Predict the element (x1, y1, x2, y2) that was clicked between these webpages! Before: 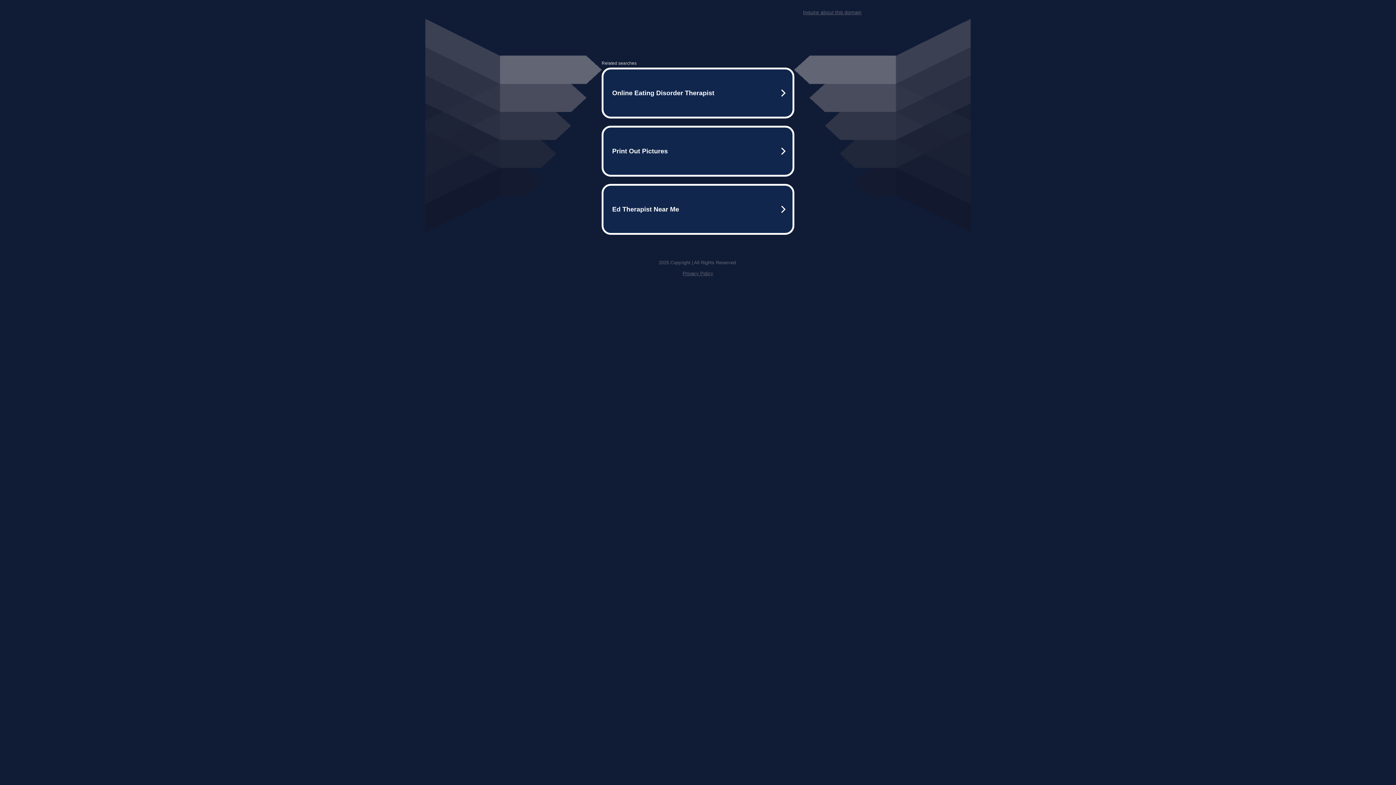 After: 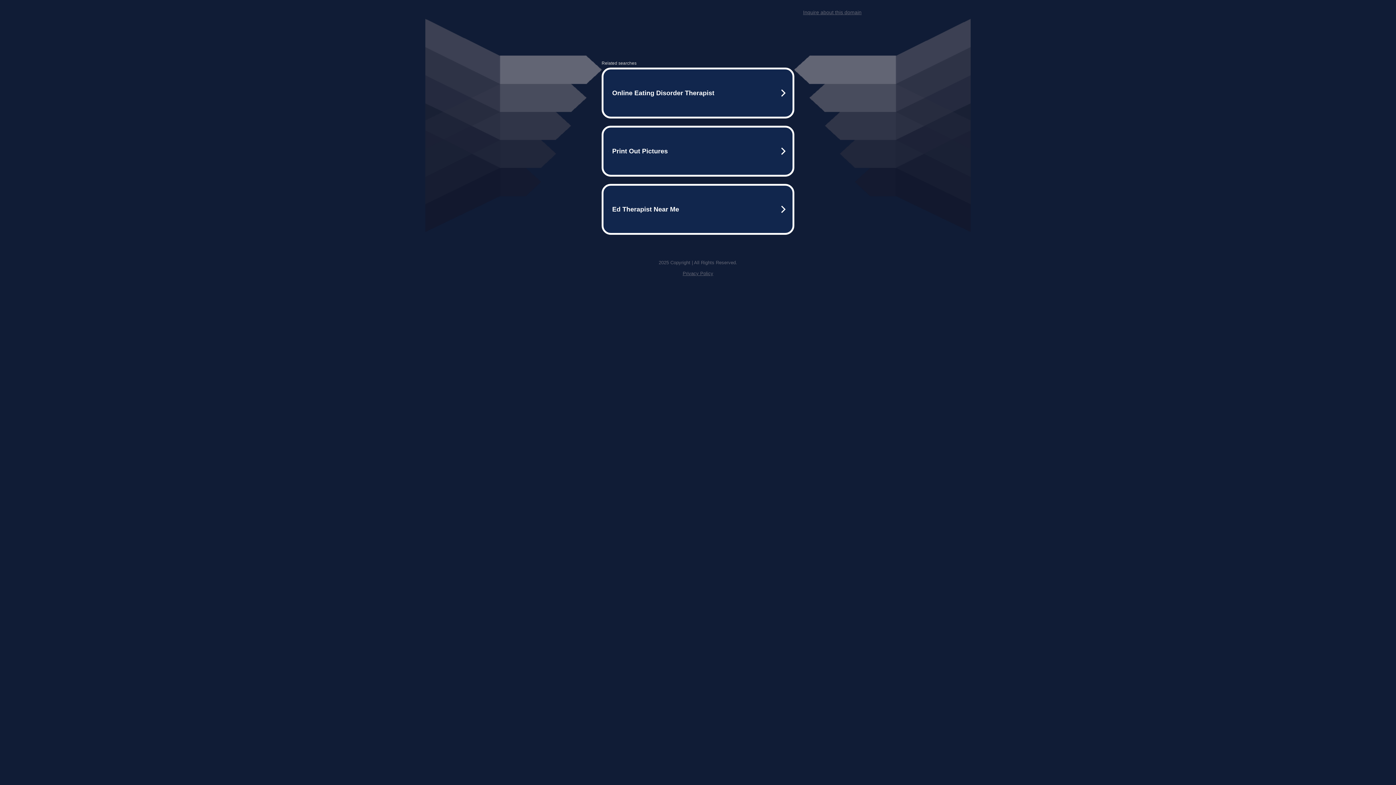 Action: bbox: (682, 270, 713, 276) label: Privacy Policy